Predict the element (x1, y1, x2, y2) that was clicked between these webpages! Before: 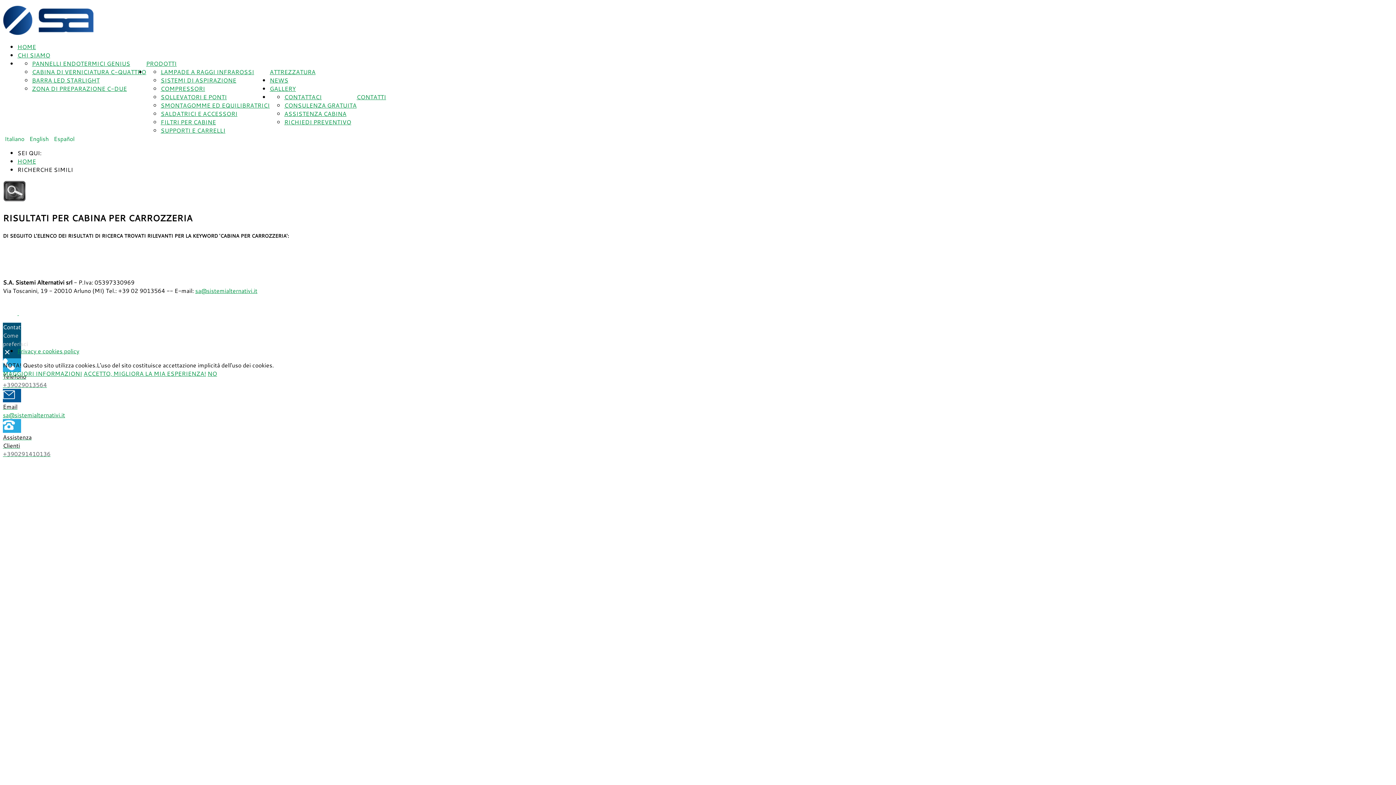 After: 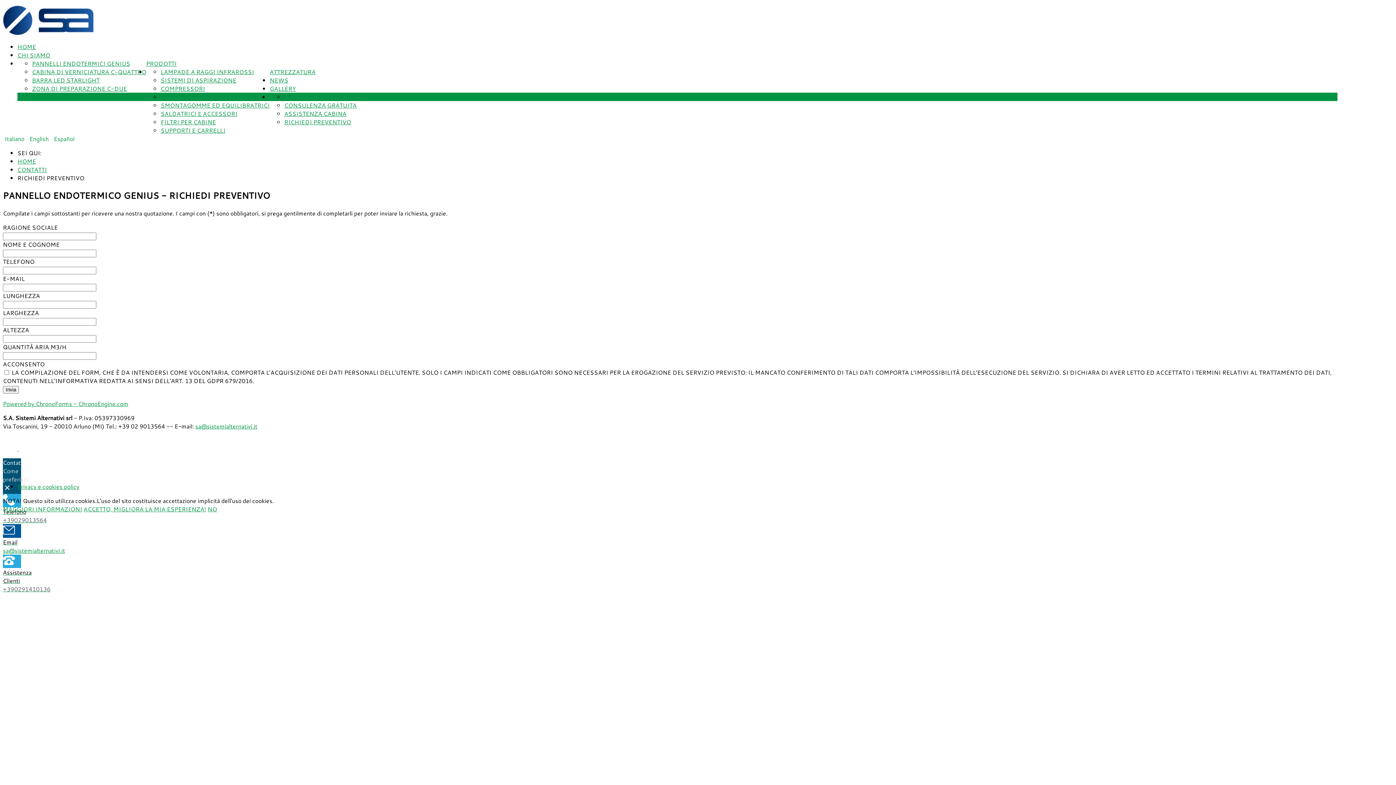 Action: bbox: (284, 117, 351, 126) label: RICHIEDI PREVENTIVO